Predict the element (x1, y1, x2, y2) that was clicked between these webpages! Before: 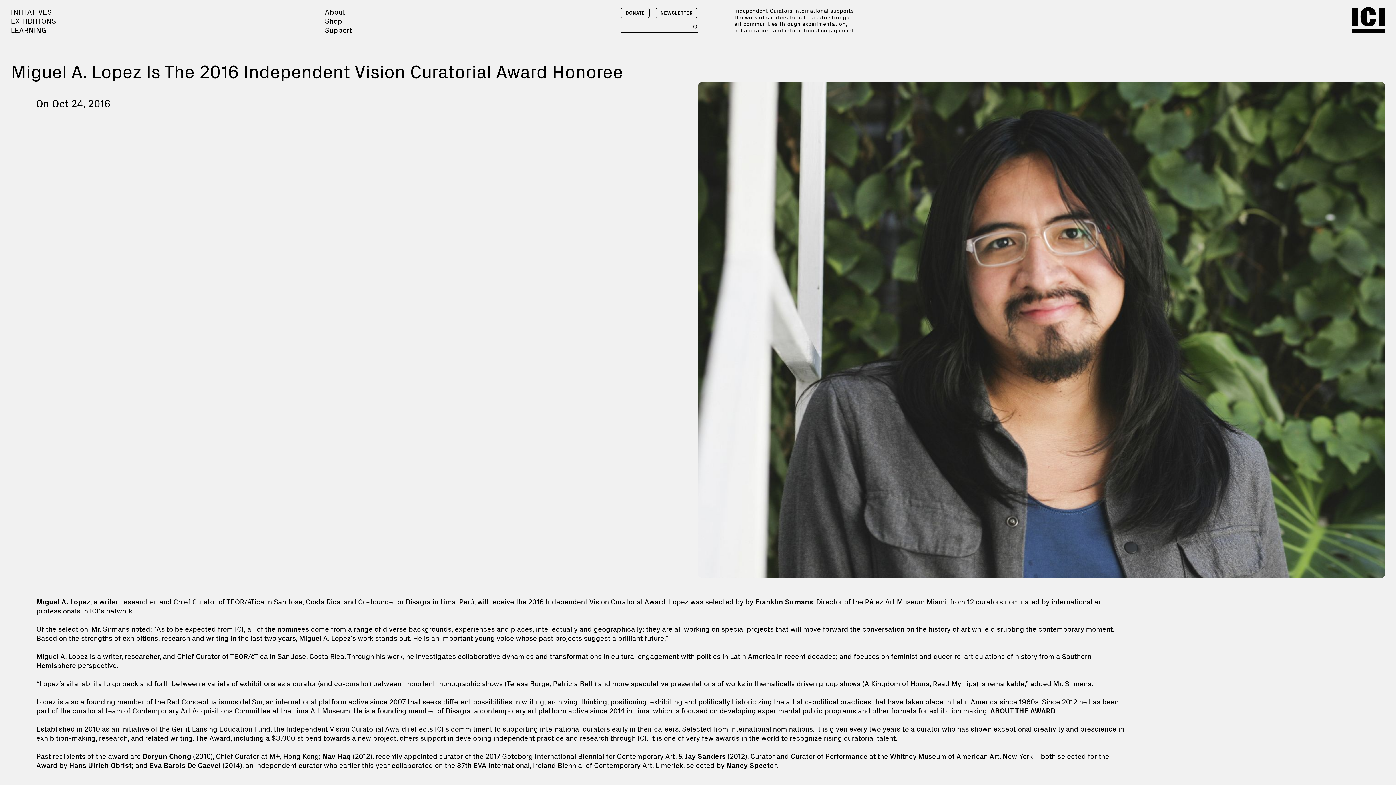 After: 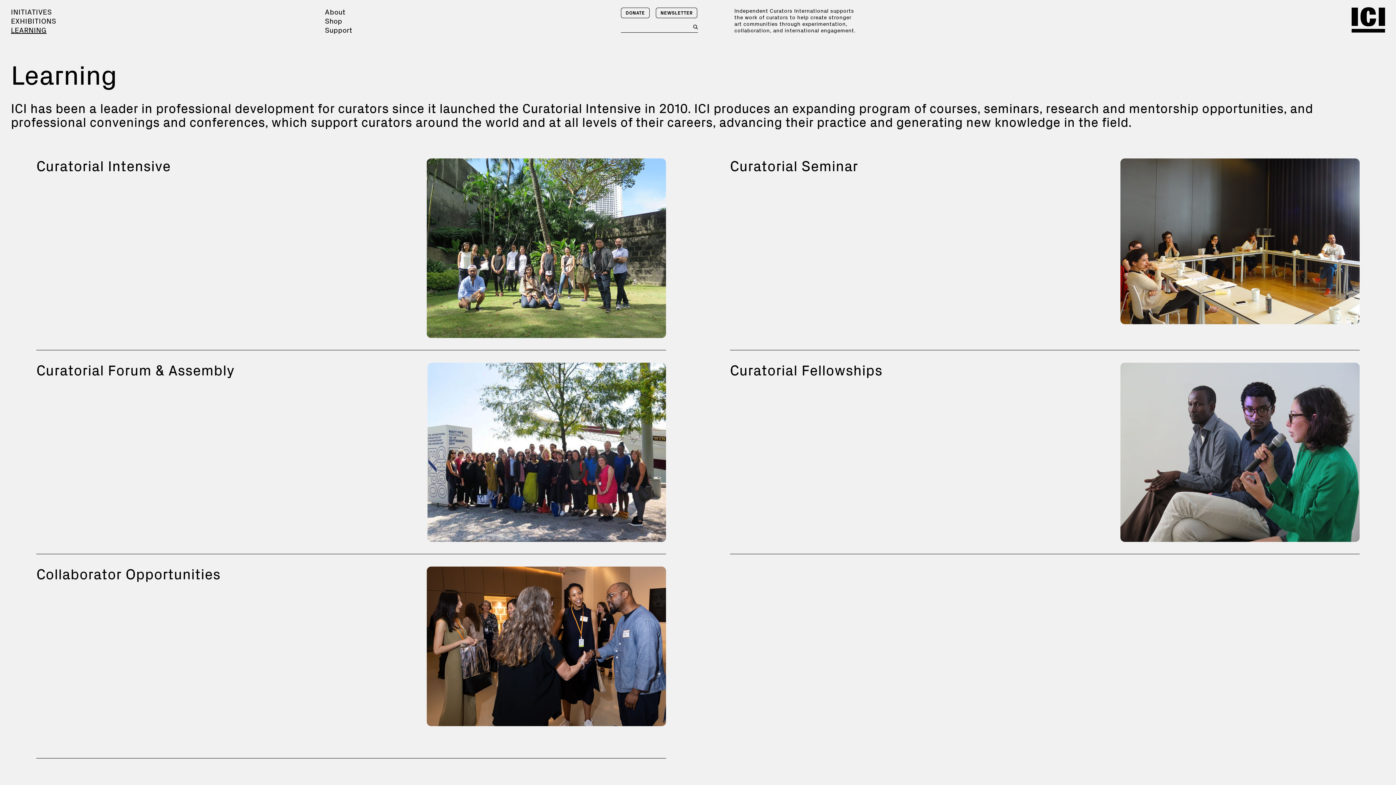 Action: label: LEARNING bbox: (10, 25, 46, 34)